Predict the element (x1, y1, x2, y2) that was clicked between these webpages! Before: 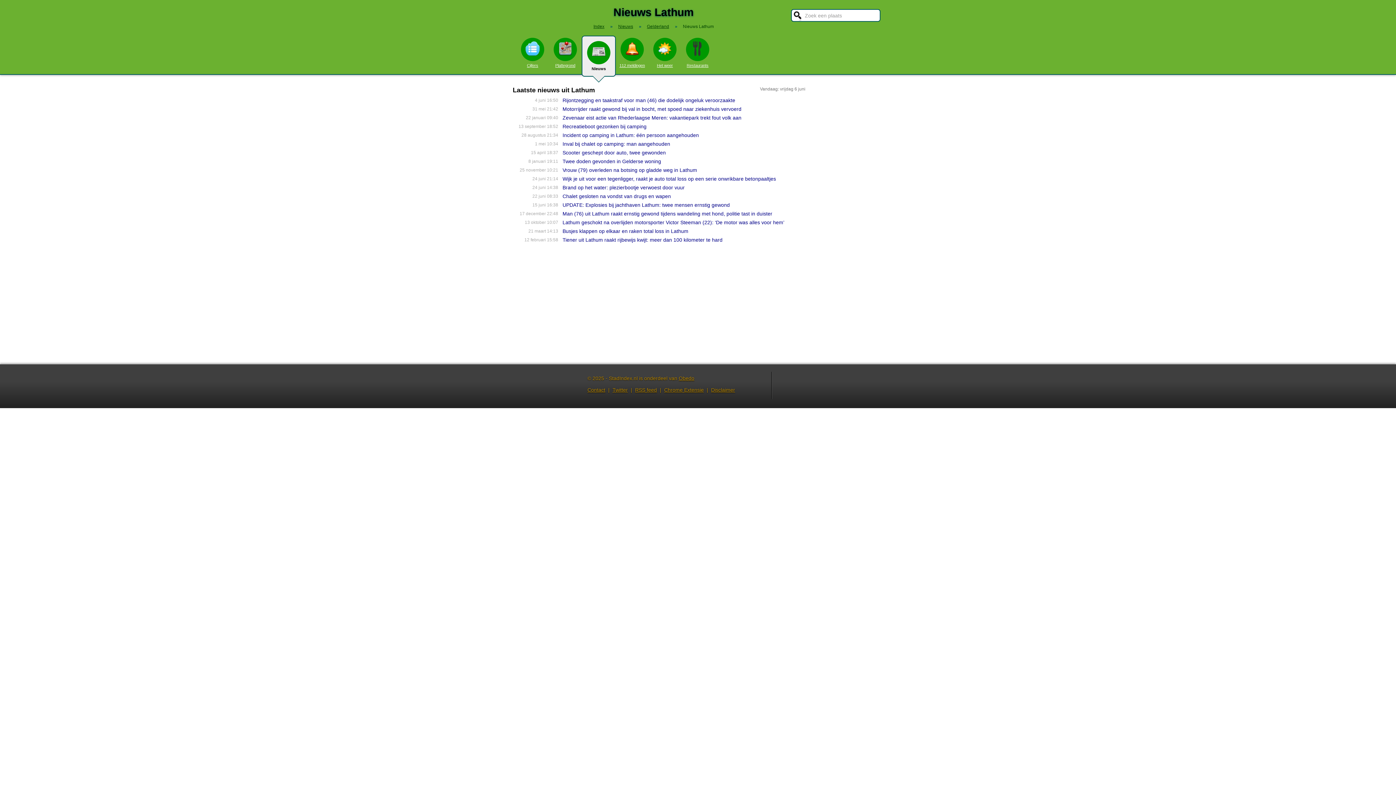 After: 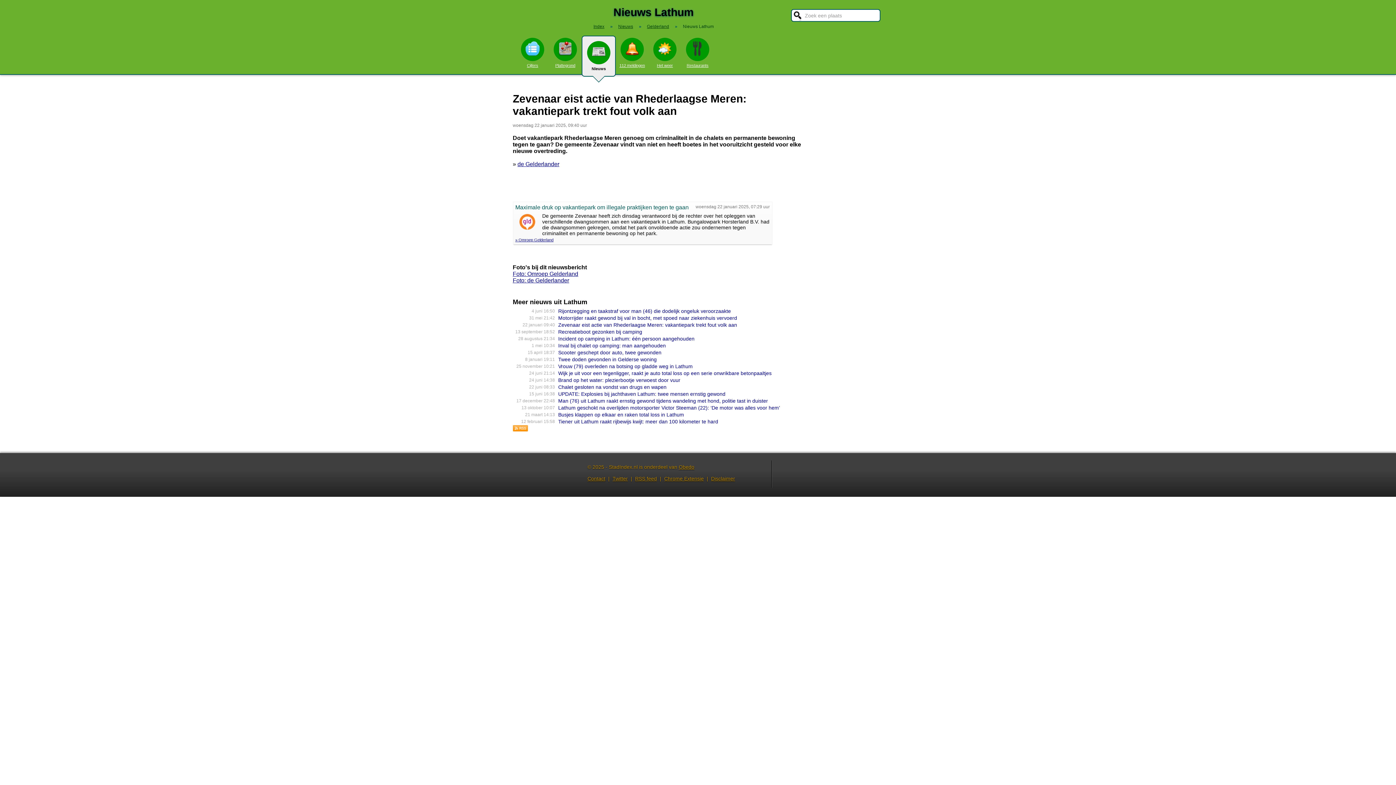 Action: bbox: (562, 114, 741, 120) label: Zevenaar eist actie van Rhederlaagse Meren: vakantiepark trekt fout volk aan